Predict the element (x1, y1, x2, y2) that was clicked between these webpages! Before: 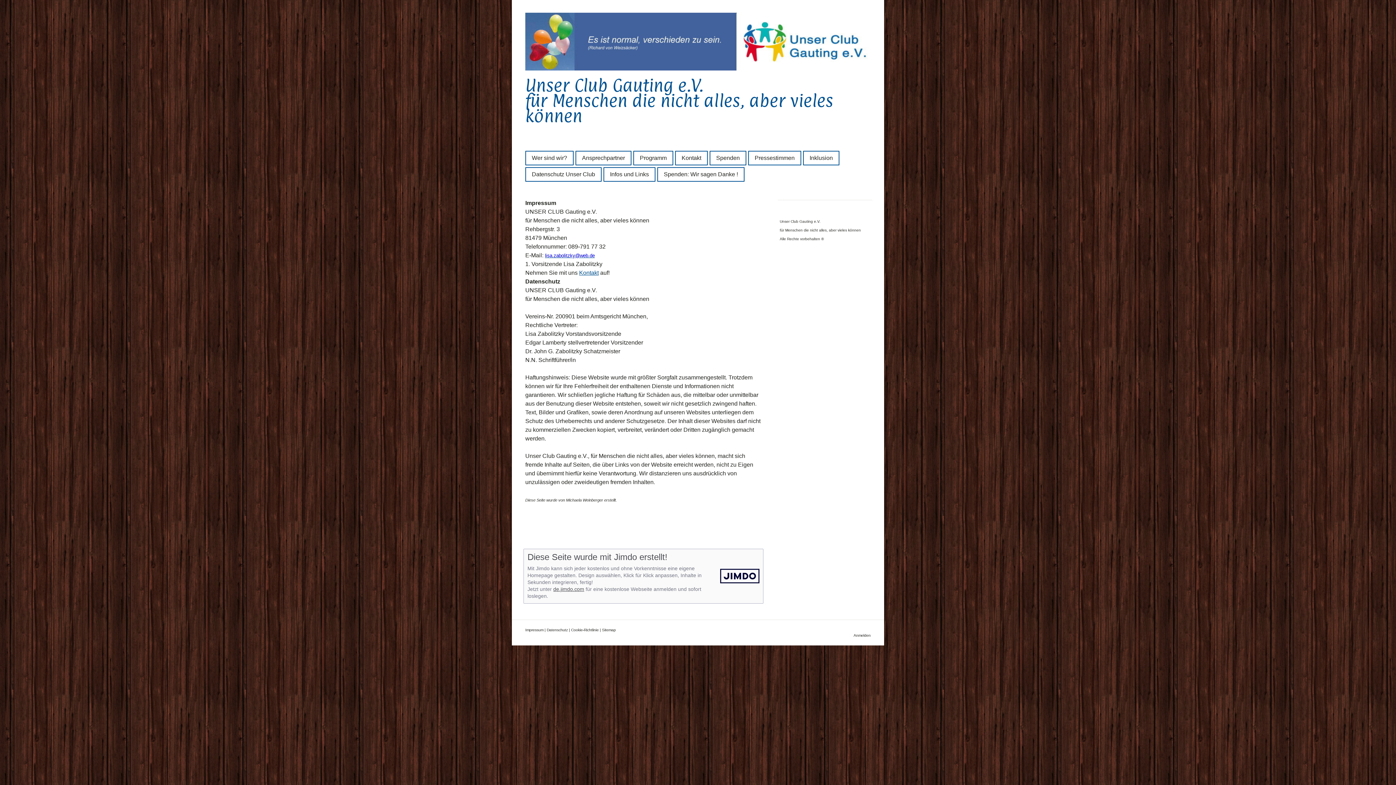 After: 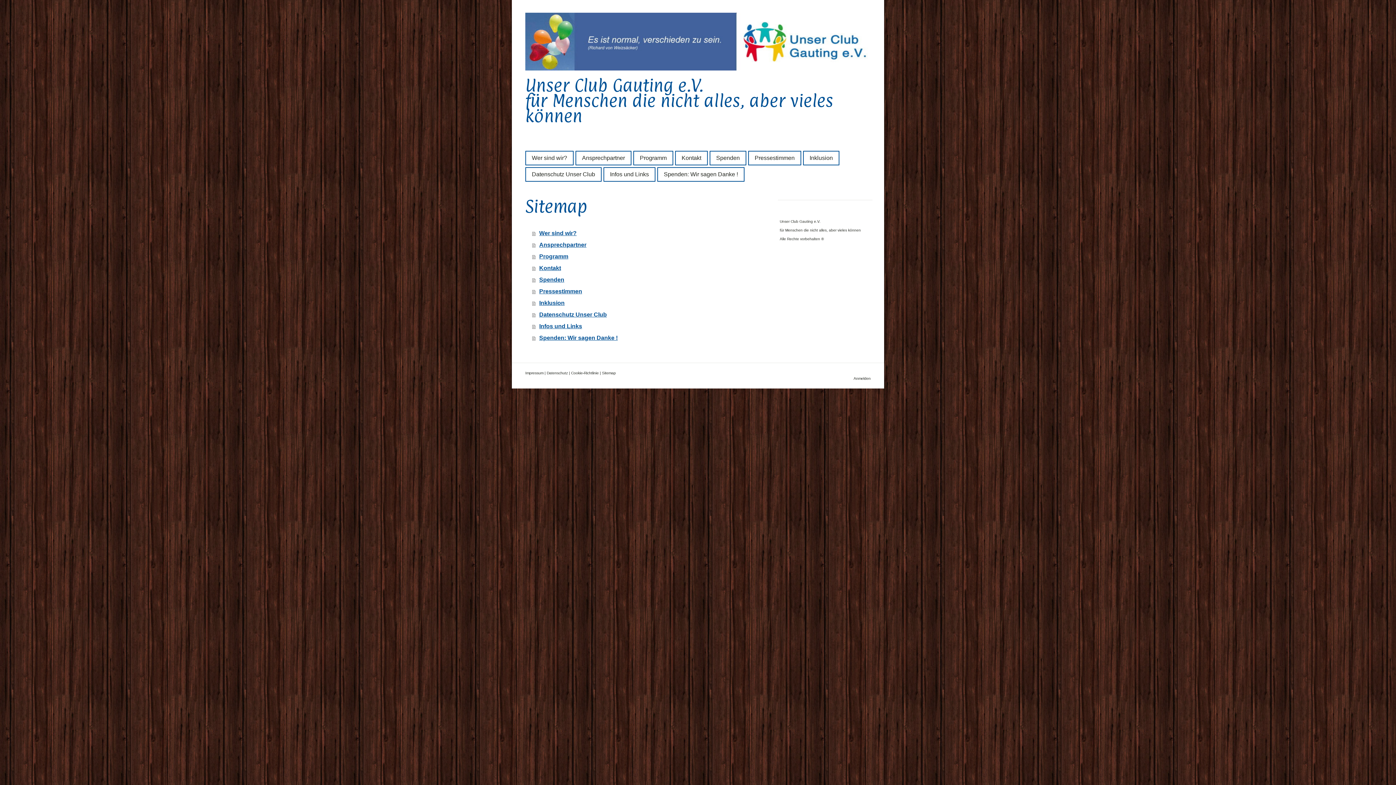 Action: bbox: (602, 628, 616, 632) label: Sitemap